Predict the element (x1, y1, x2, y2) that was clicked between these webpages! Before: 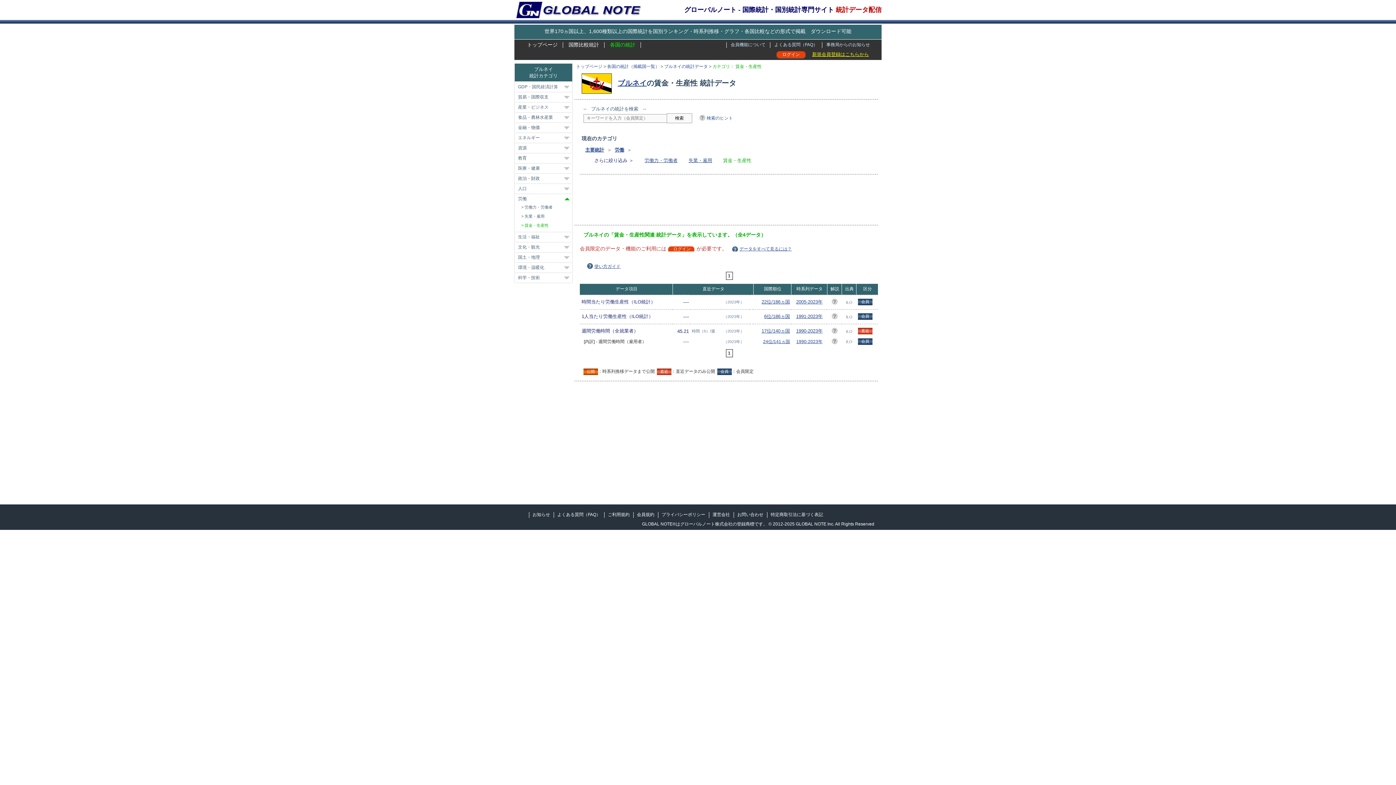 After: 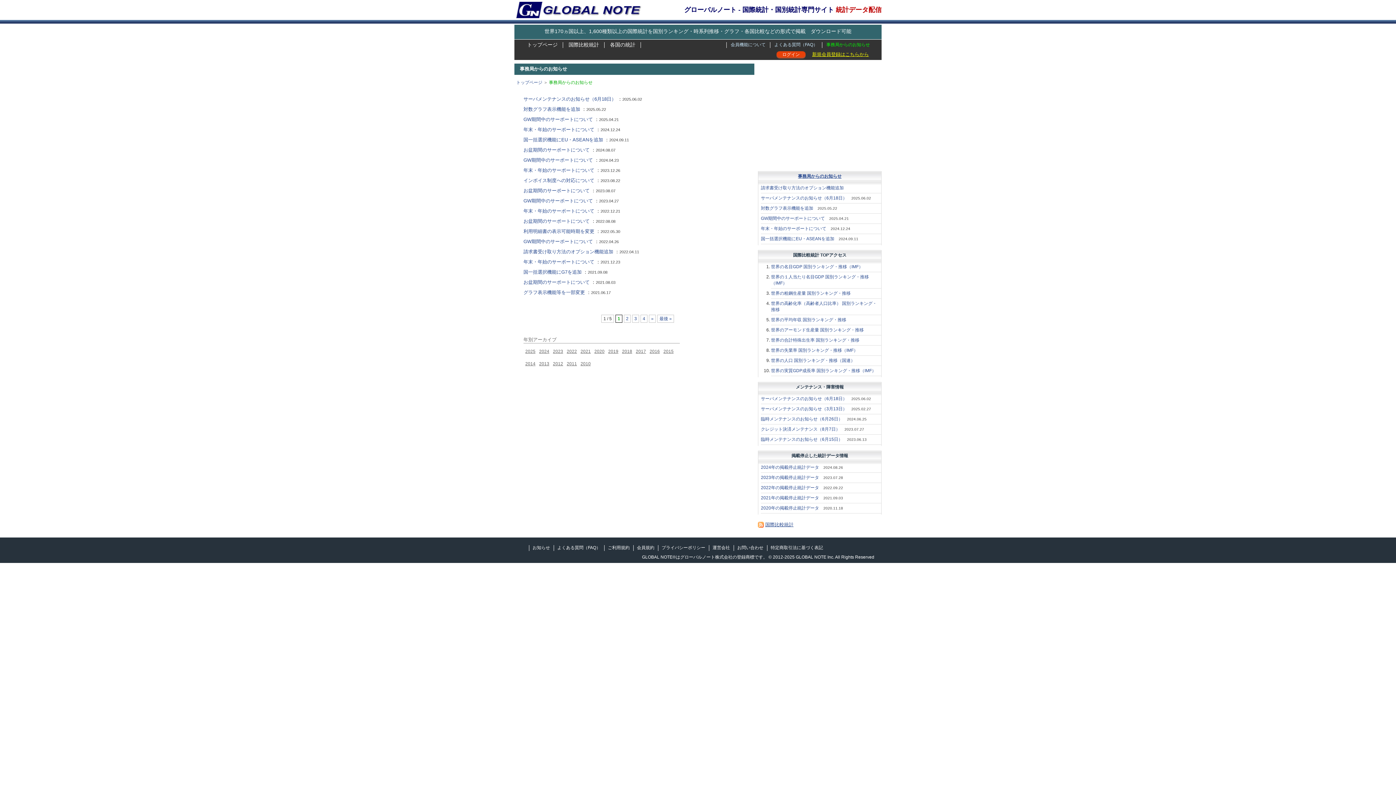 Action: label: 事務局からのお知らせ bbox: (826, 42, 870, 47)